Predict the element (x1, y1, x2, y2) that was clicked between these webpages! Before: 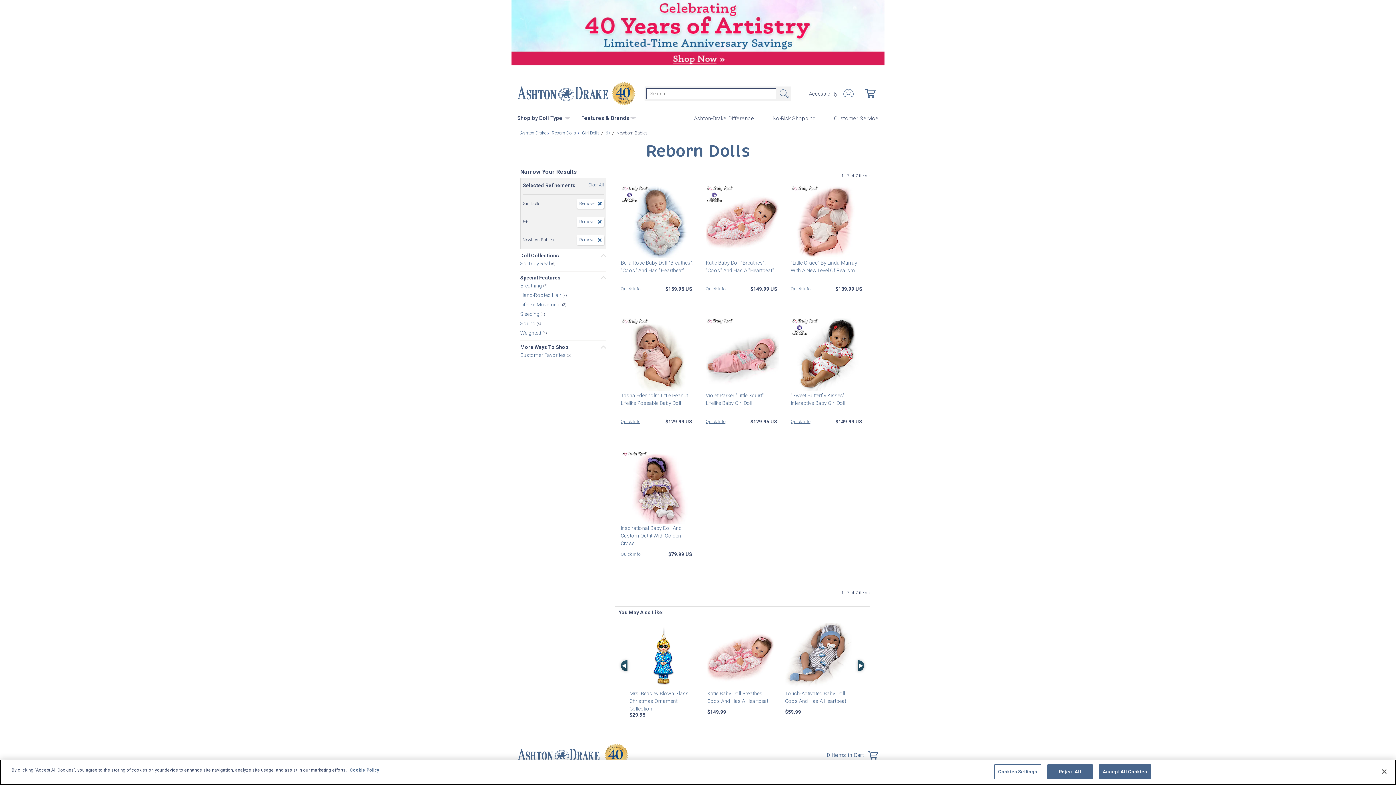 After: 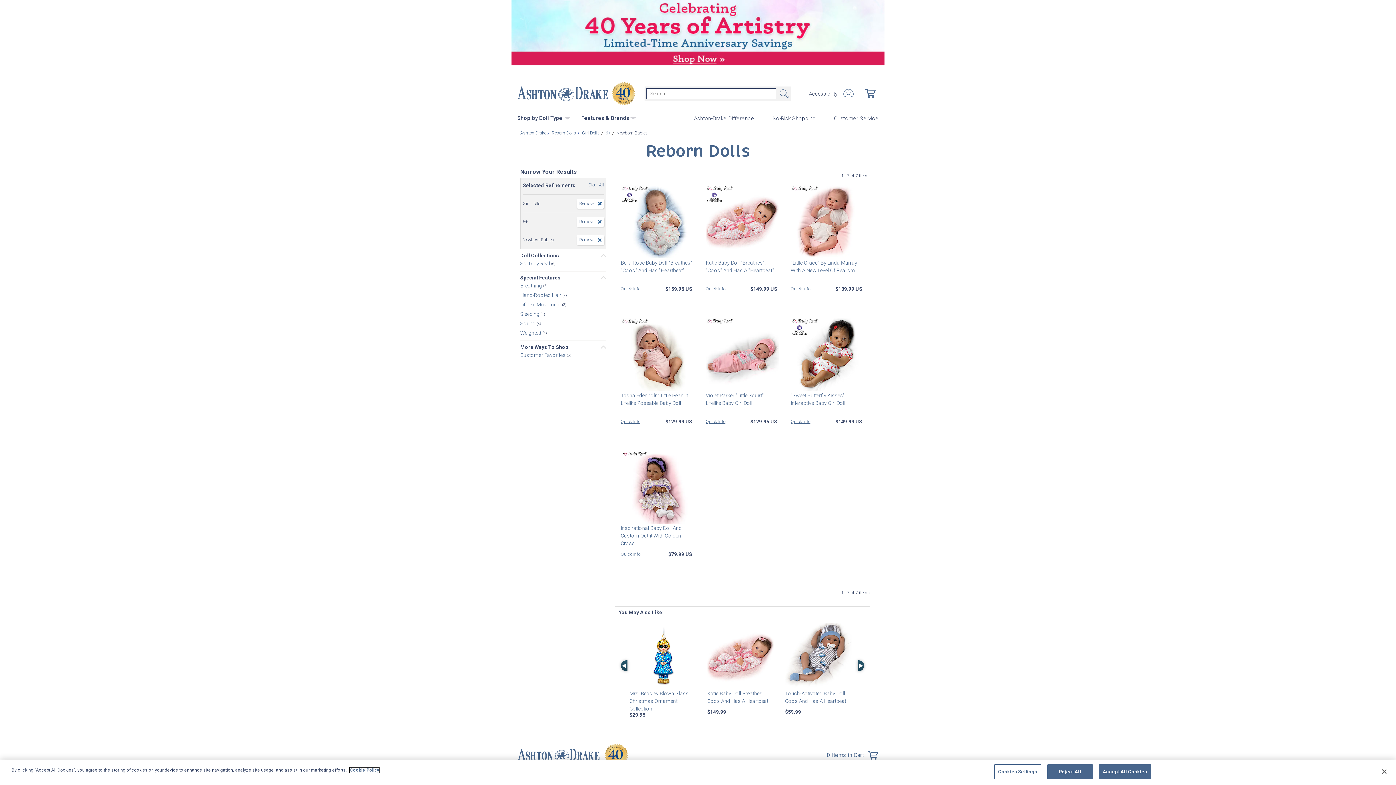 Action: bbox: (349, 768, 379, 773) label: More information about your privacy, opens in a new tab